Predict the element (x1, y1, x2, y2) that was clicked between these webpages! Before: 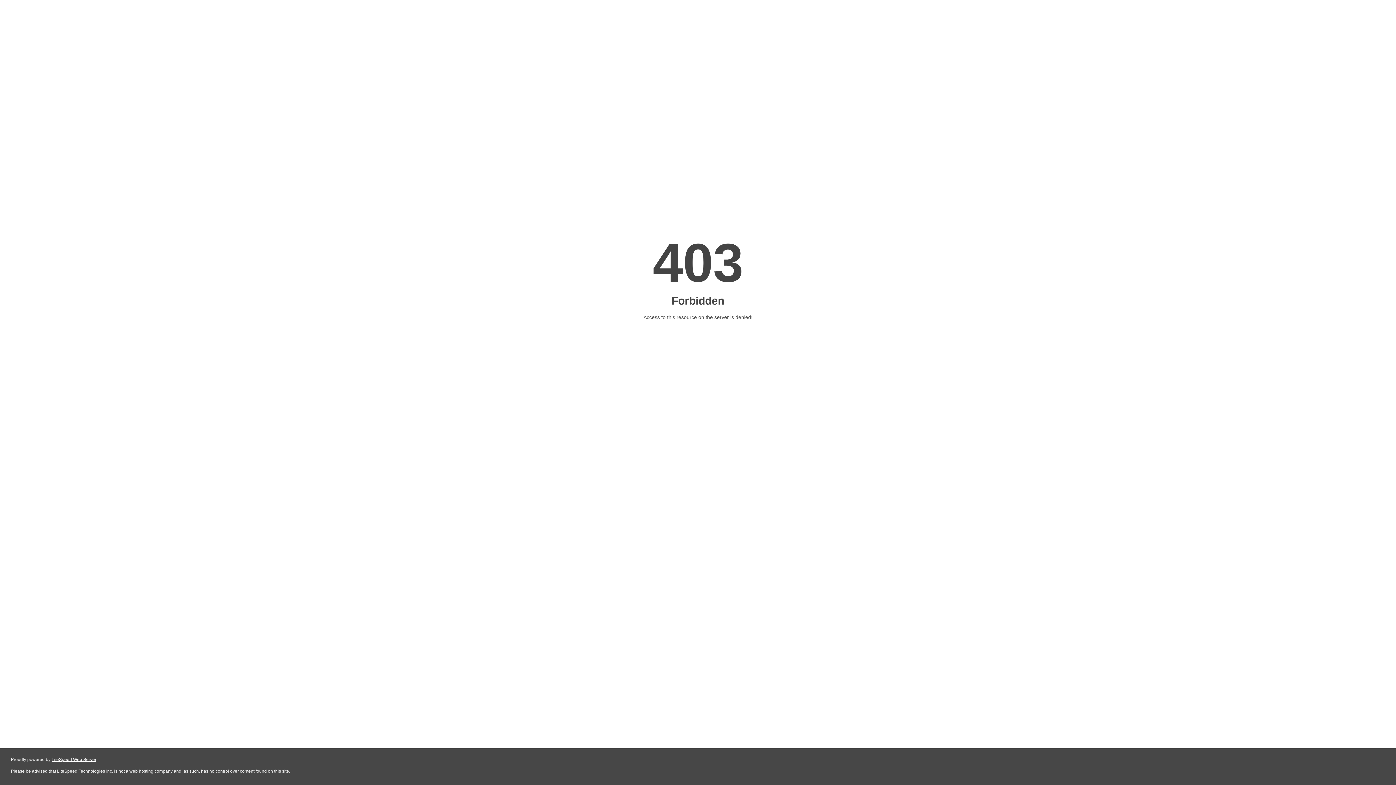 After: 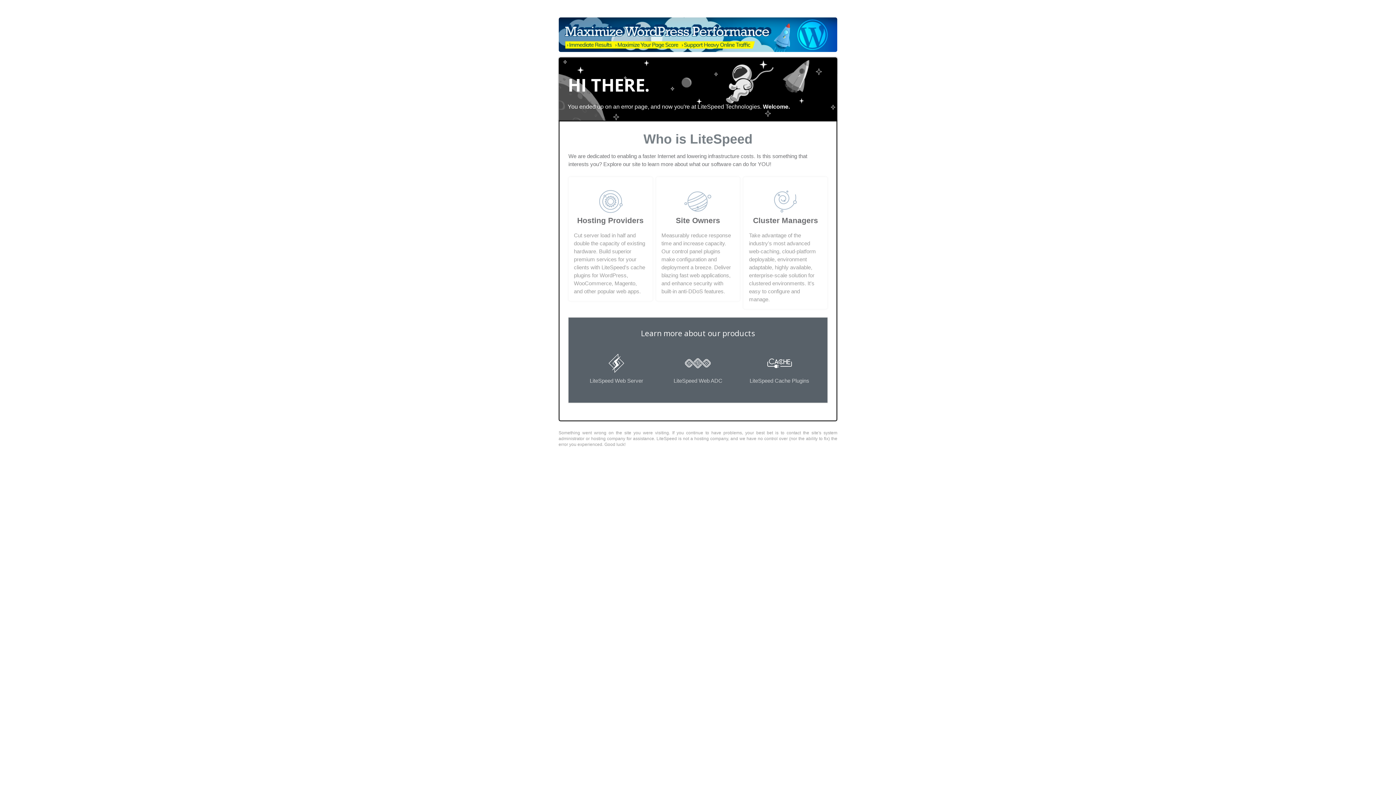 Action: bbox: (51, 757, 96, 762) label: LiteSpeed Web Server